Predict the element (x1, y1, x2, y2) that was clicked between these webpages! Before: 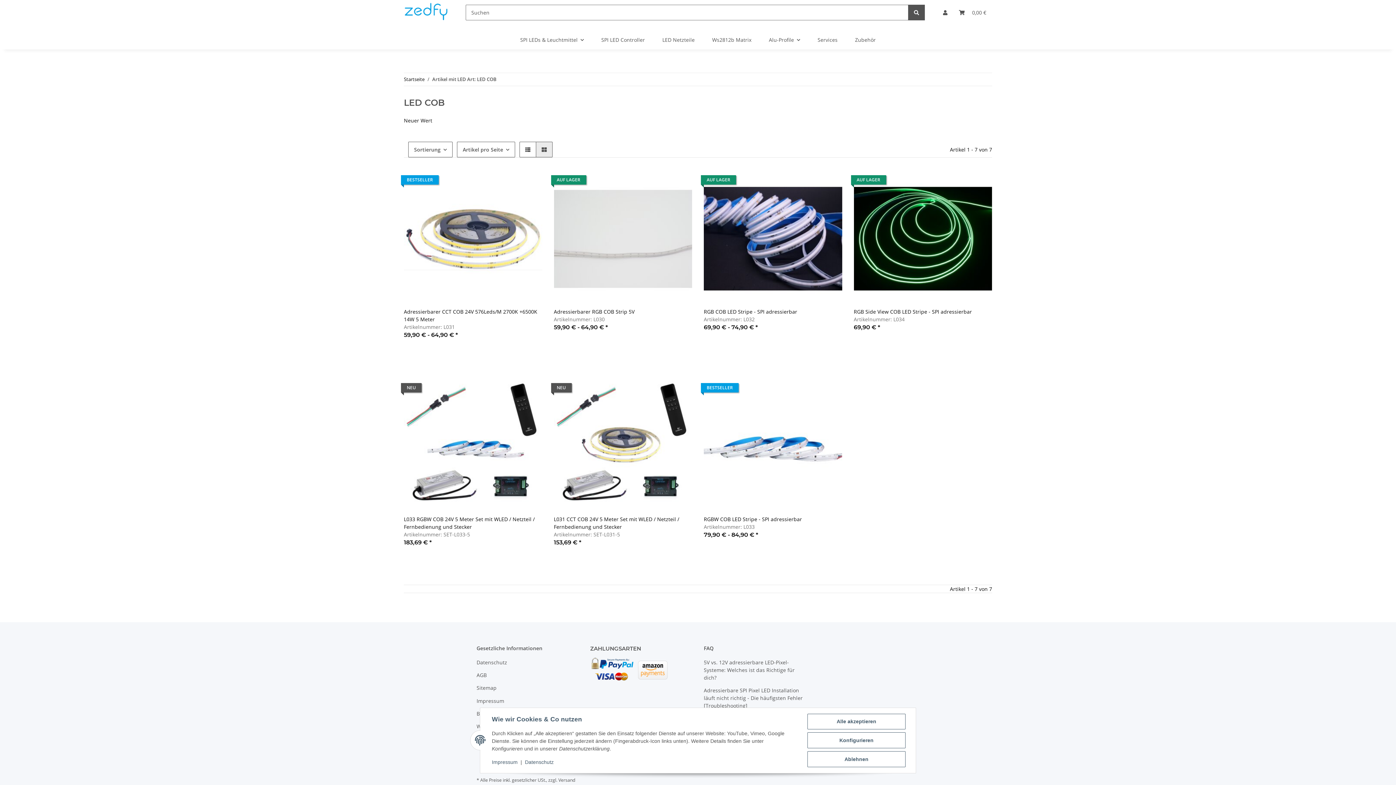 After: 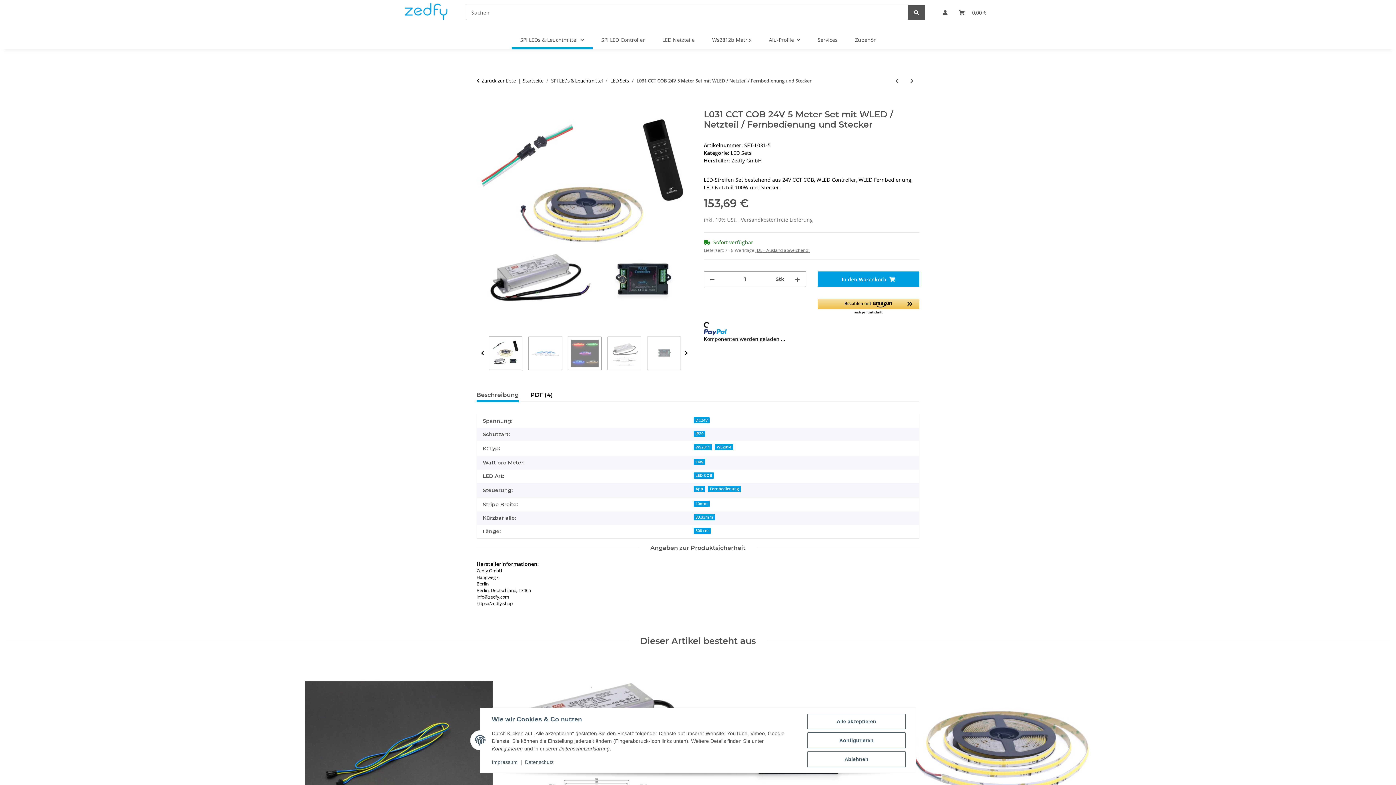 Action: bbox: (554, 515, 692, 531) label: L031 CCT COB 24V 5 Meter Set mit WLED / Netzteil / Fernbedienung und Stecker